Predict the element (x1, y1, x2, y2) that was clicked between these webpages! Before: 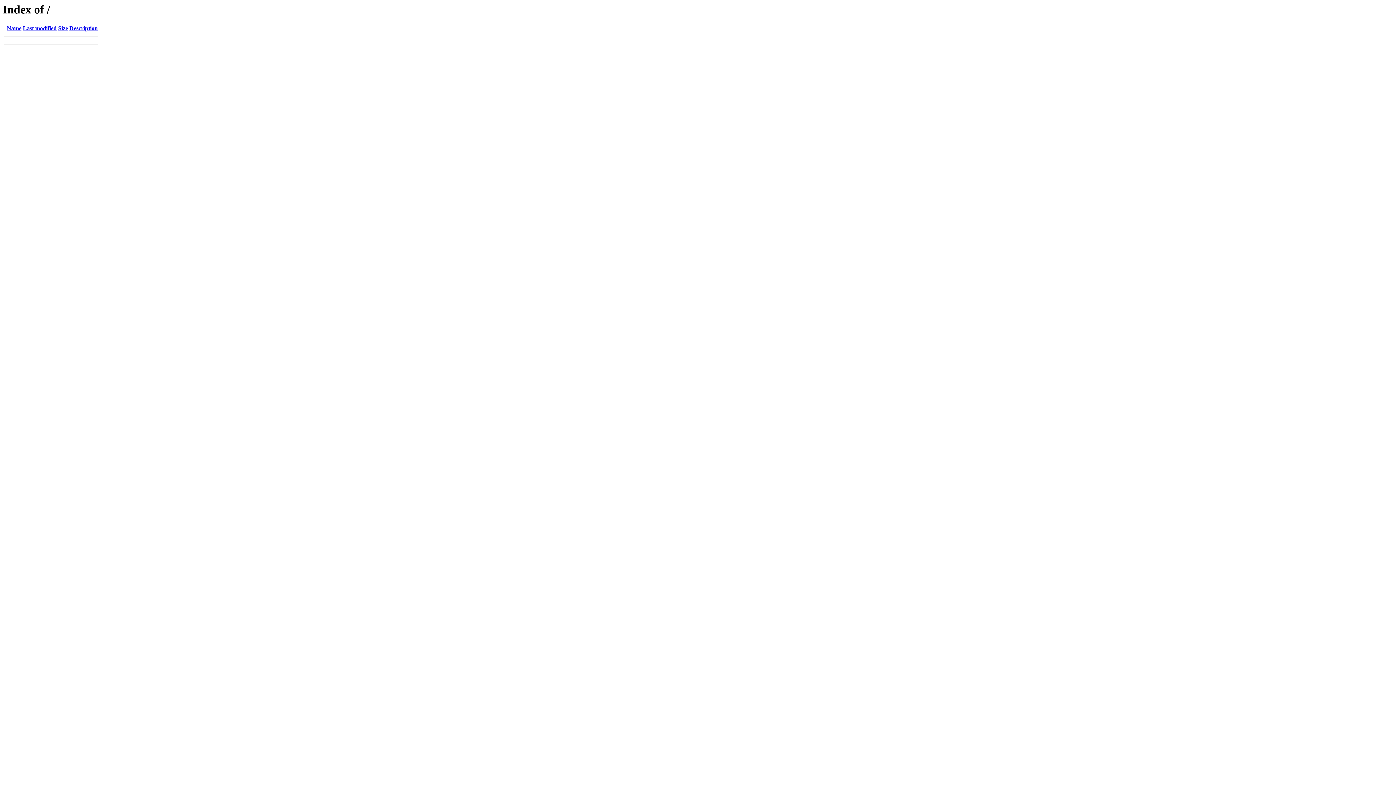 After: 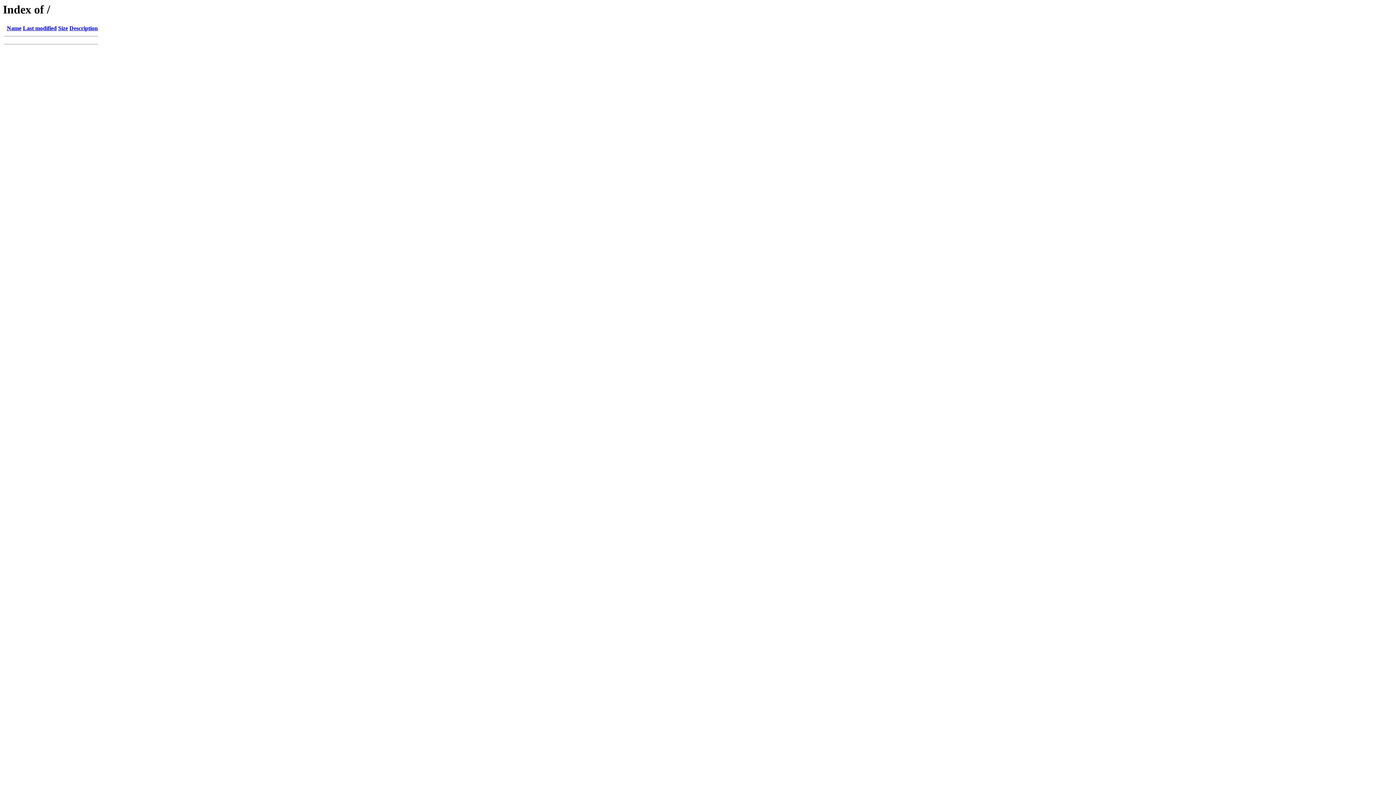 Action: bbox: (69, 25, 97, 31) label: Description